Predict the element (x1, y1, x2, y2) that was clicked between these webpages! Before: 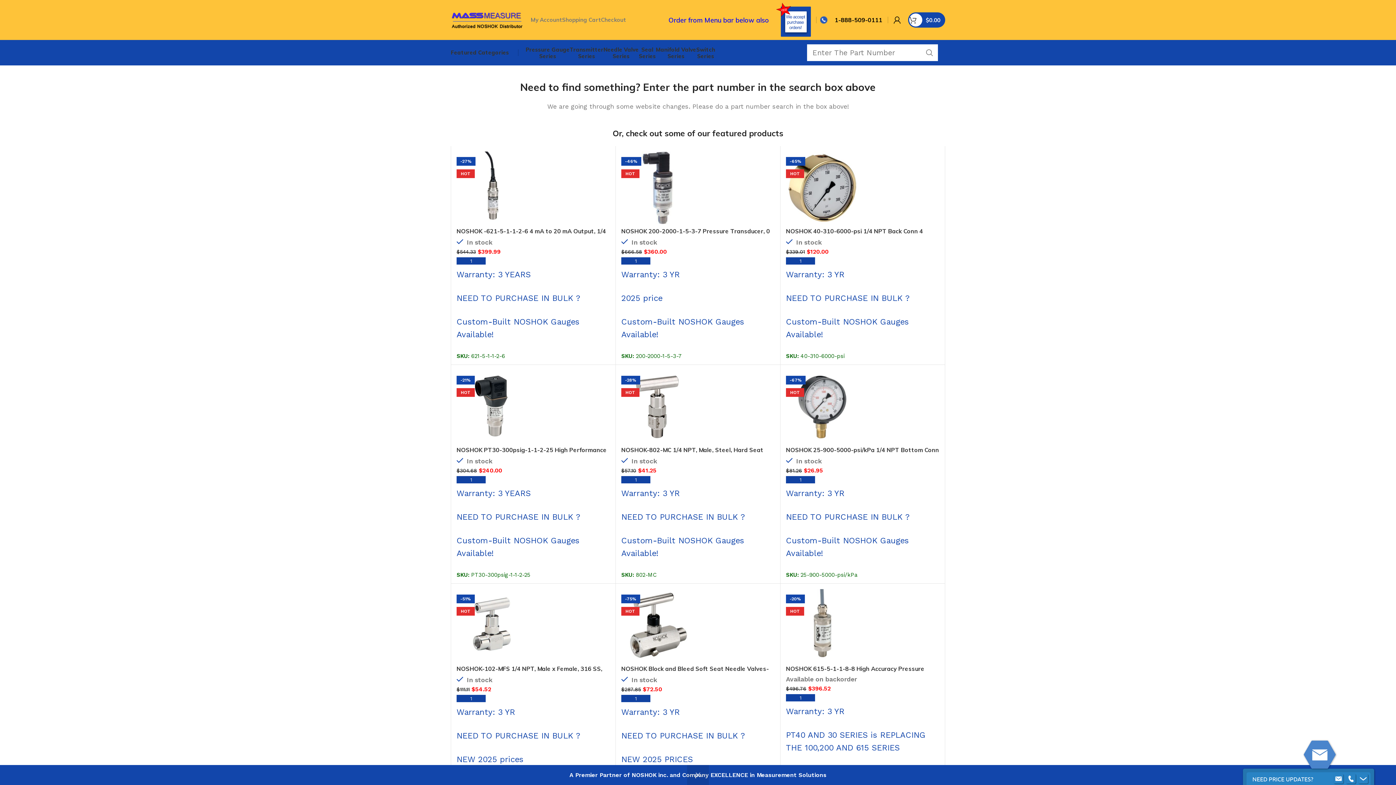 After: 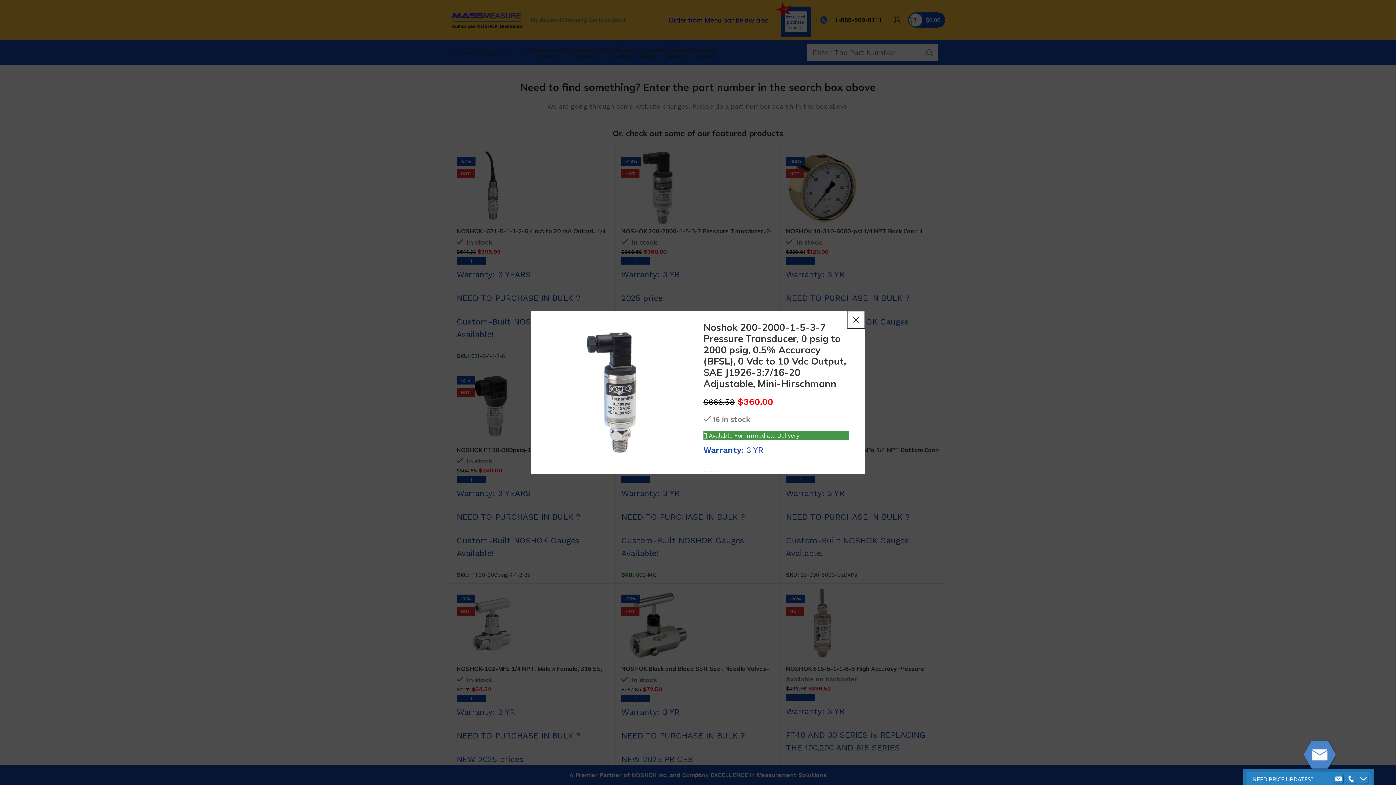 Action: bbox: (760, 171, 778, 188) label: Quick view